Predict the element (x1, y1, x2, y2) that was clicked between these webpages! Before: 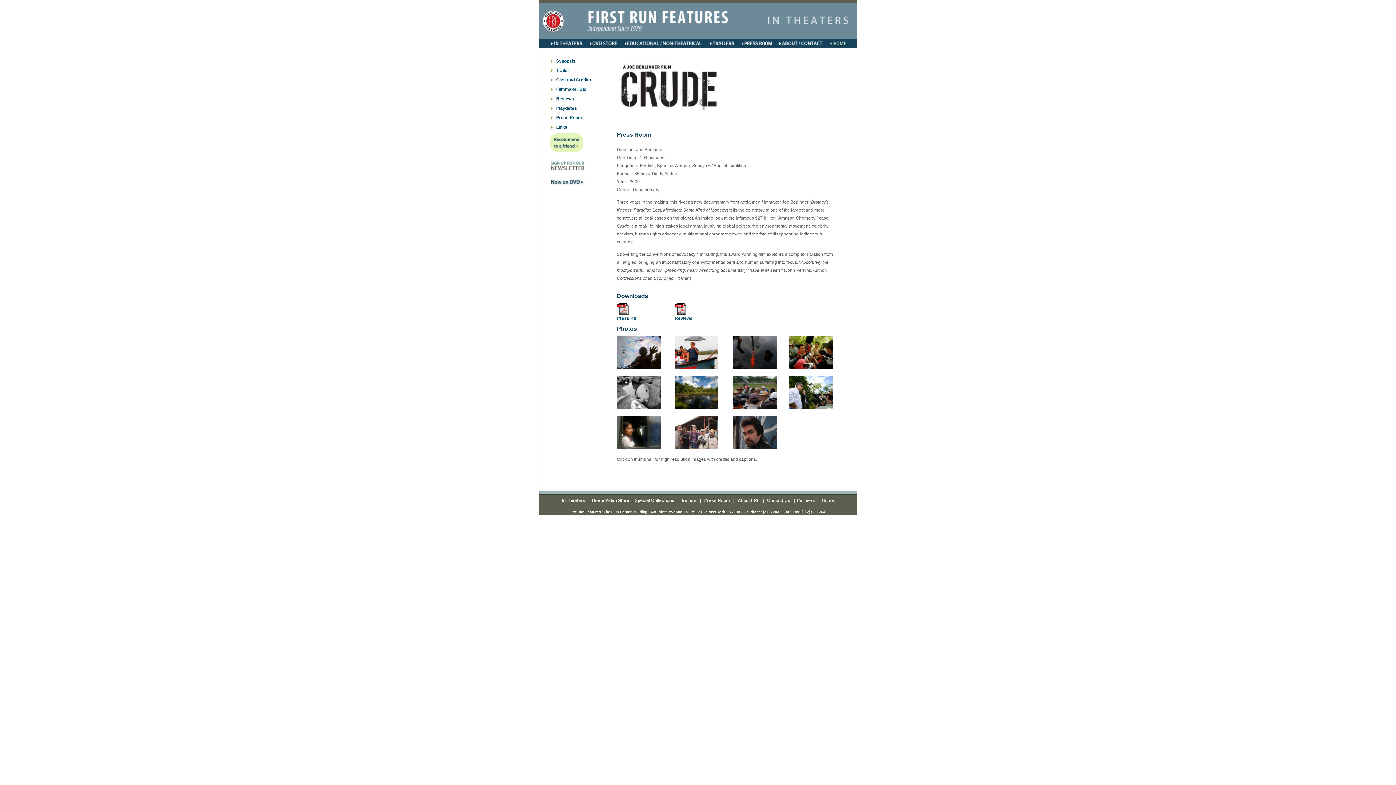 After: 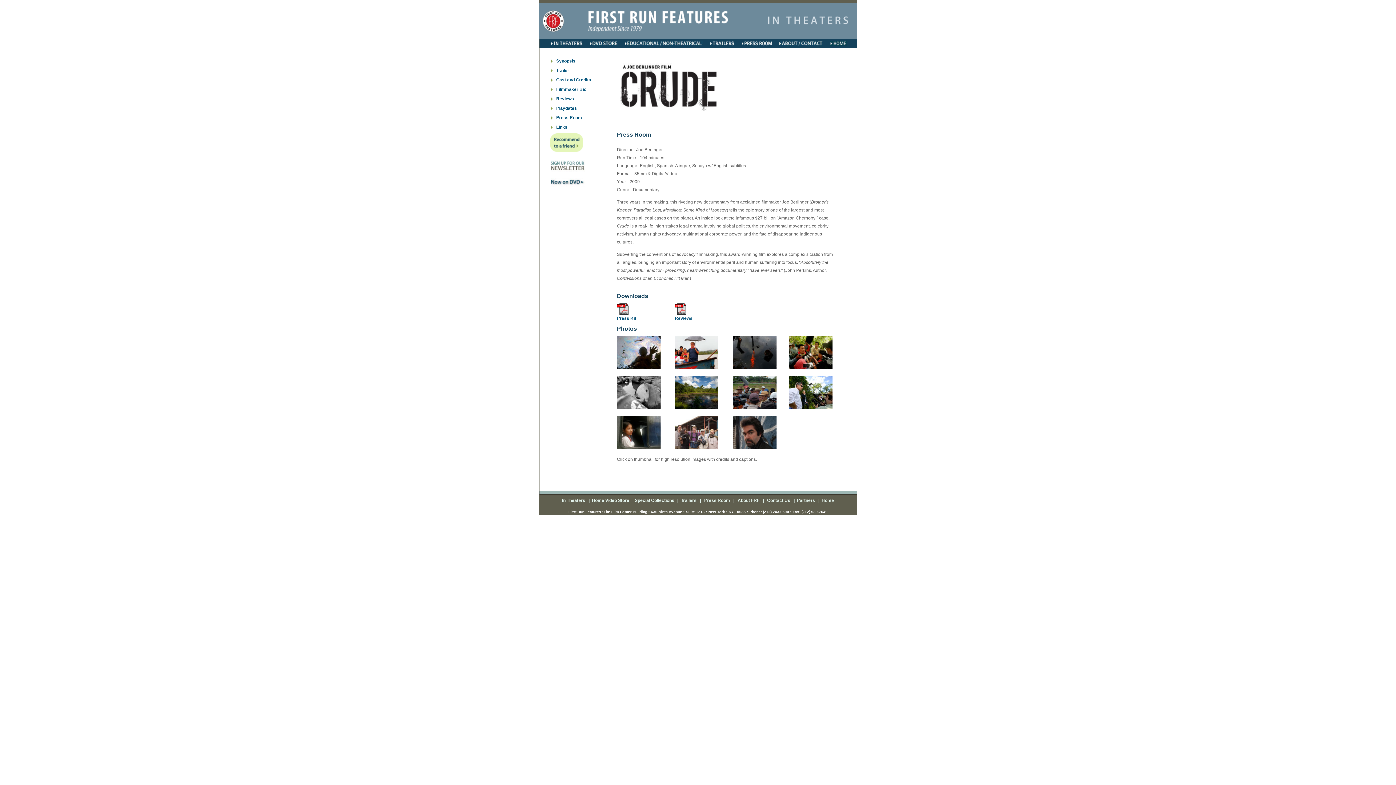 Action: bbox: (789, 365, 832, 370)